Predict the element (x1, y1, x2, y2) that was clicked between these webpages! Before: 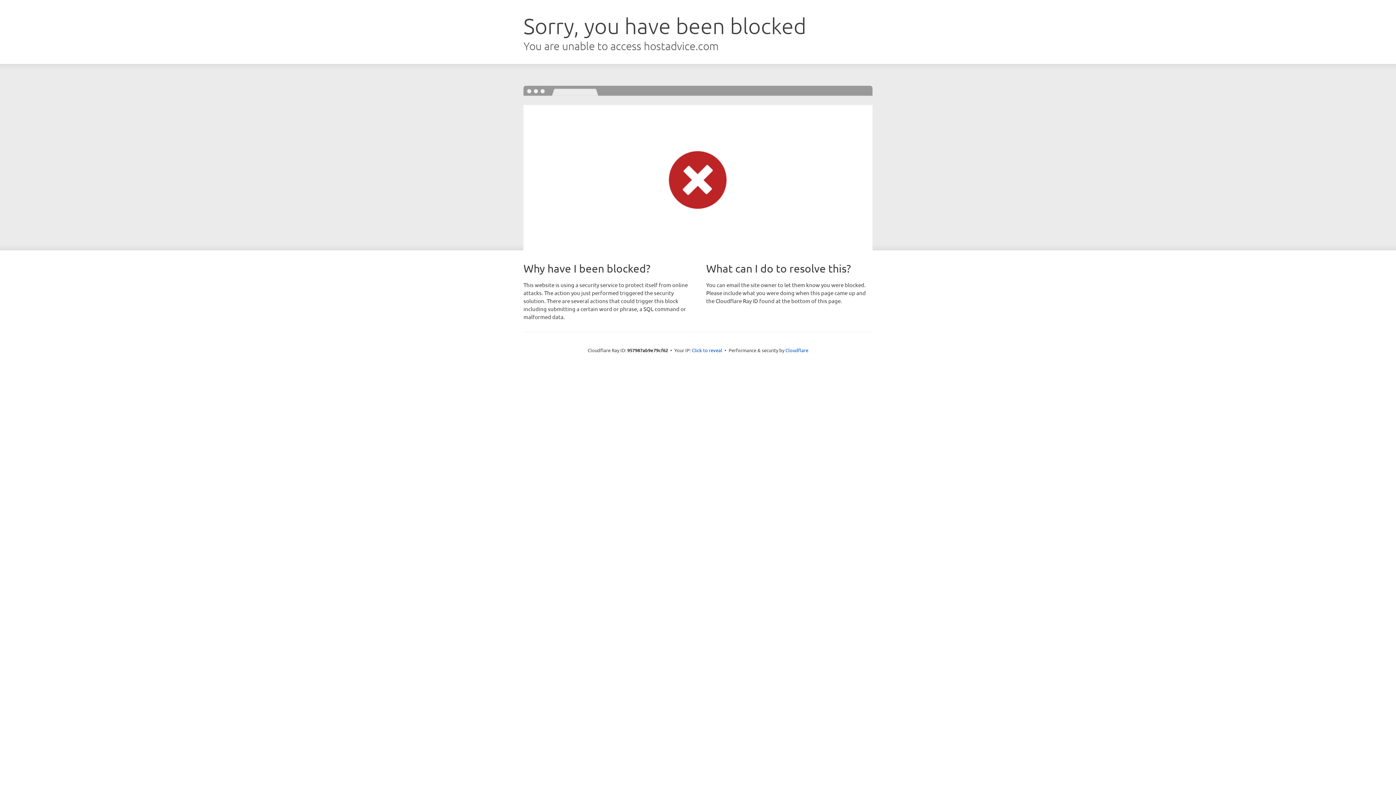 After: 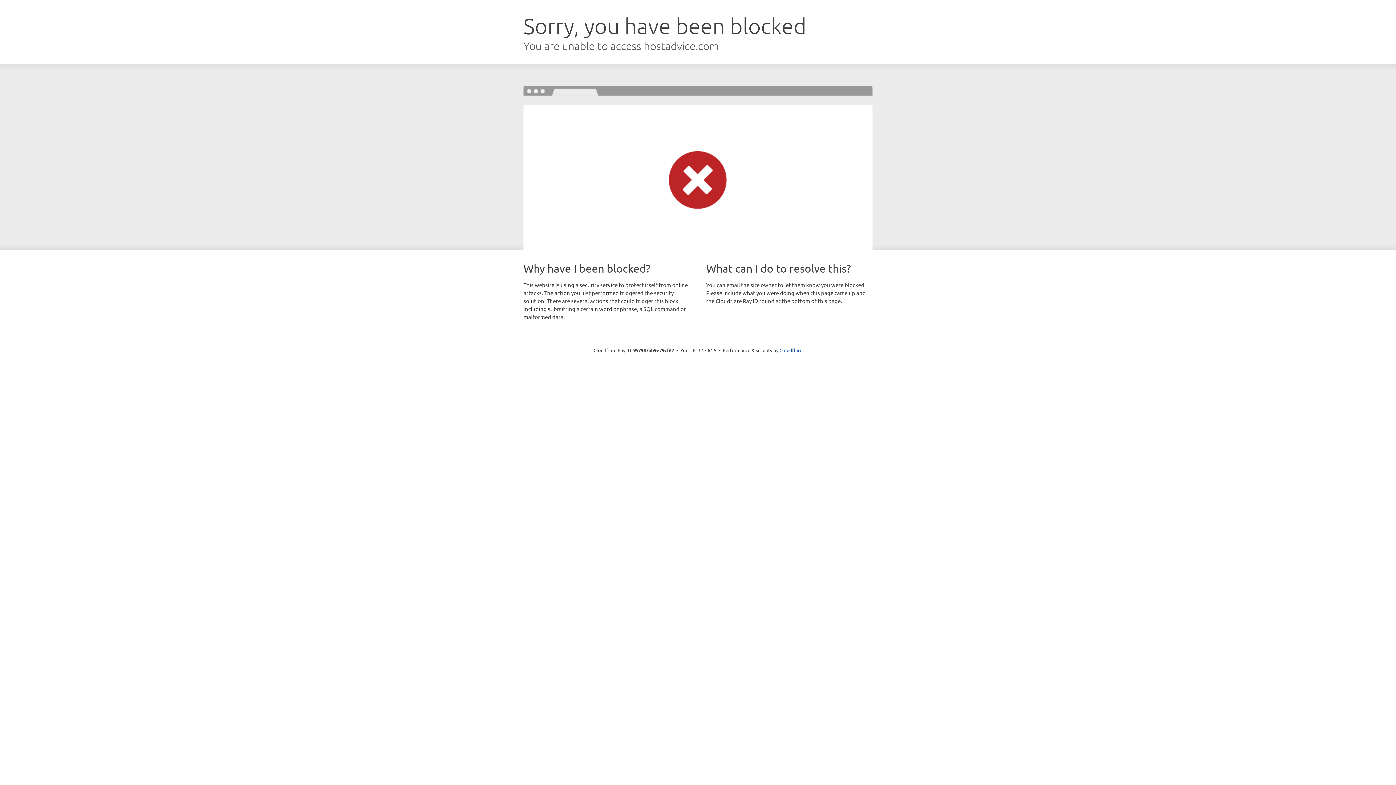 Action: bbox: (692, 346, 722, 353) label: Click to reveal